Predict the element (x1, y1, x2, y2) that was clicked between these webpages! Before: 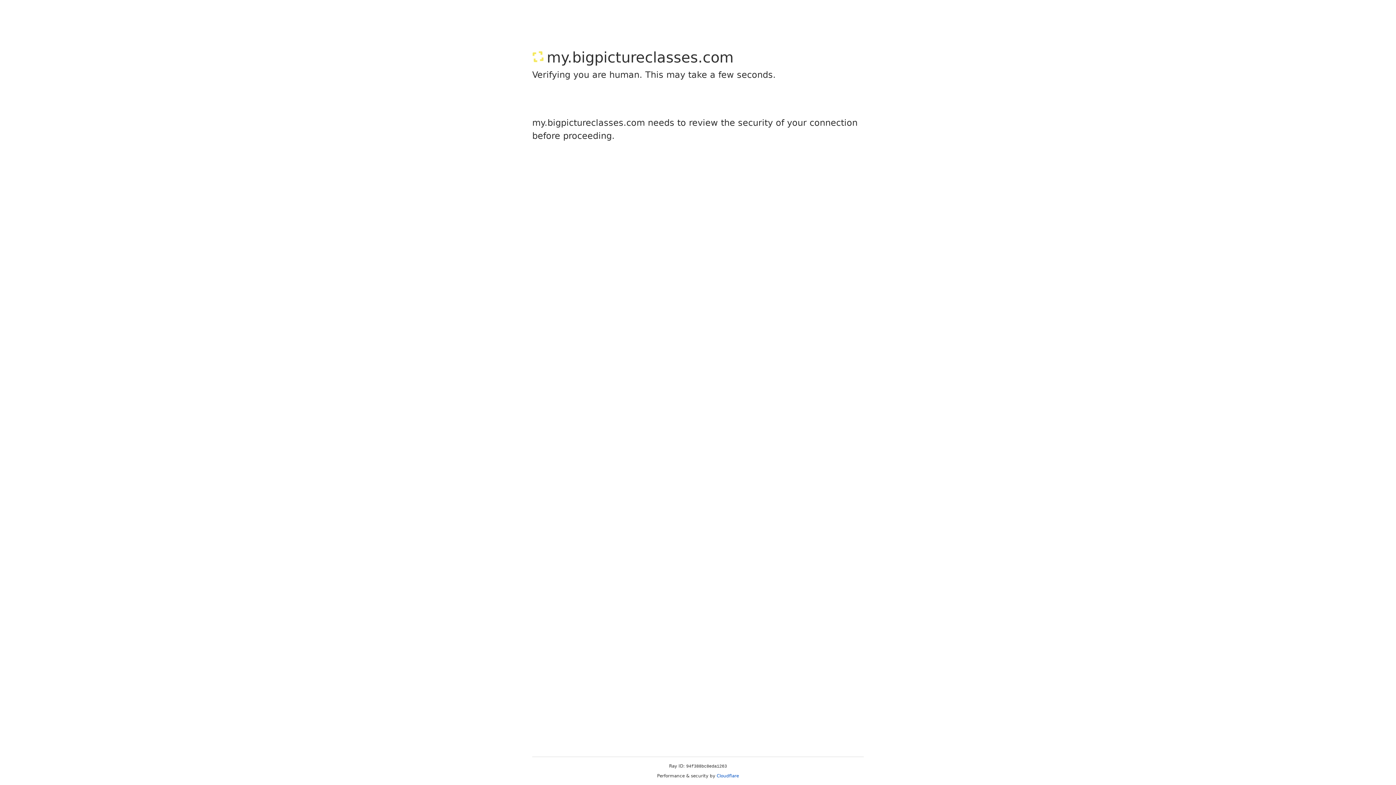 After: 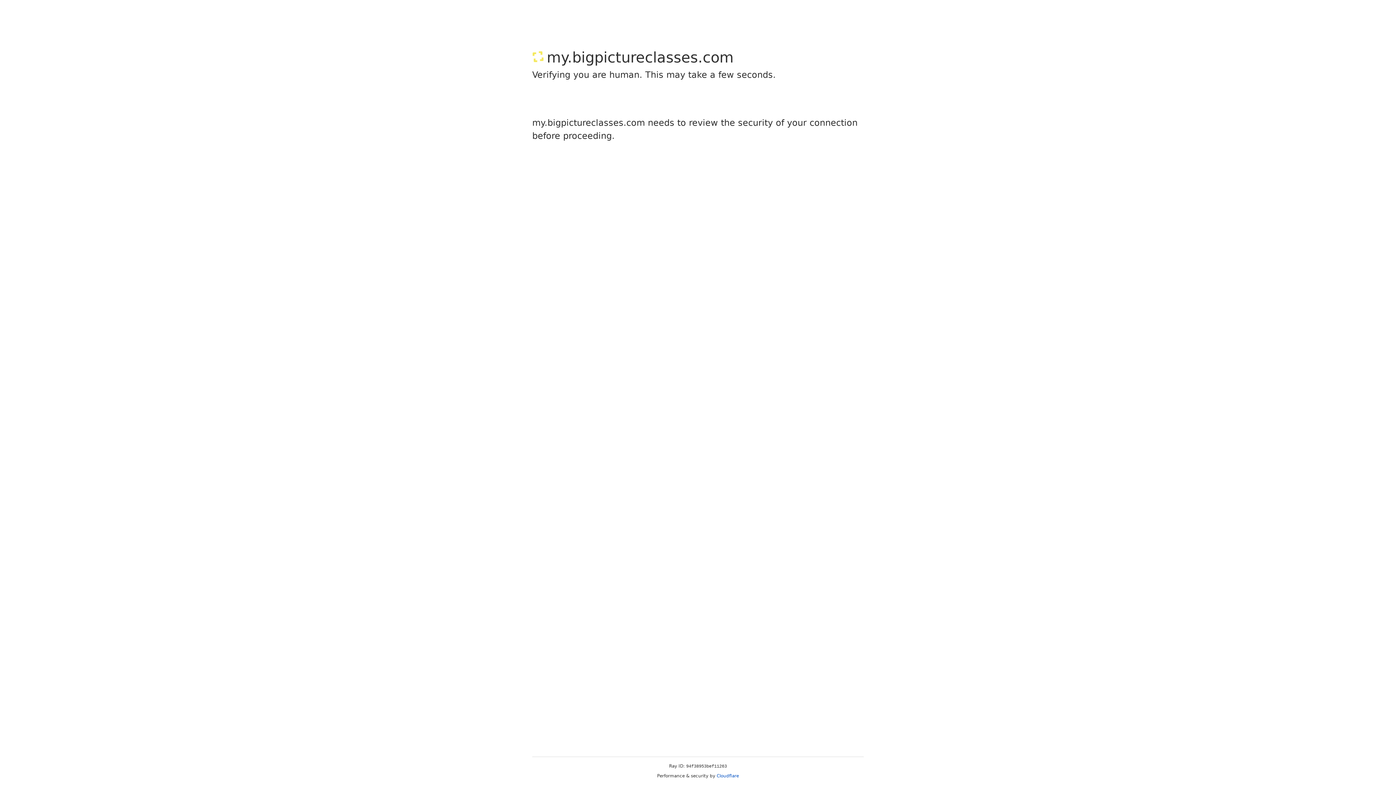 Action: label: Cloudflare bbox: (716, 773, 739, 778)